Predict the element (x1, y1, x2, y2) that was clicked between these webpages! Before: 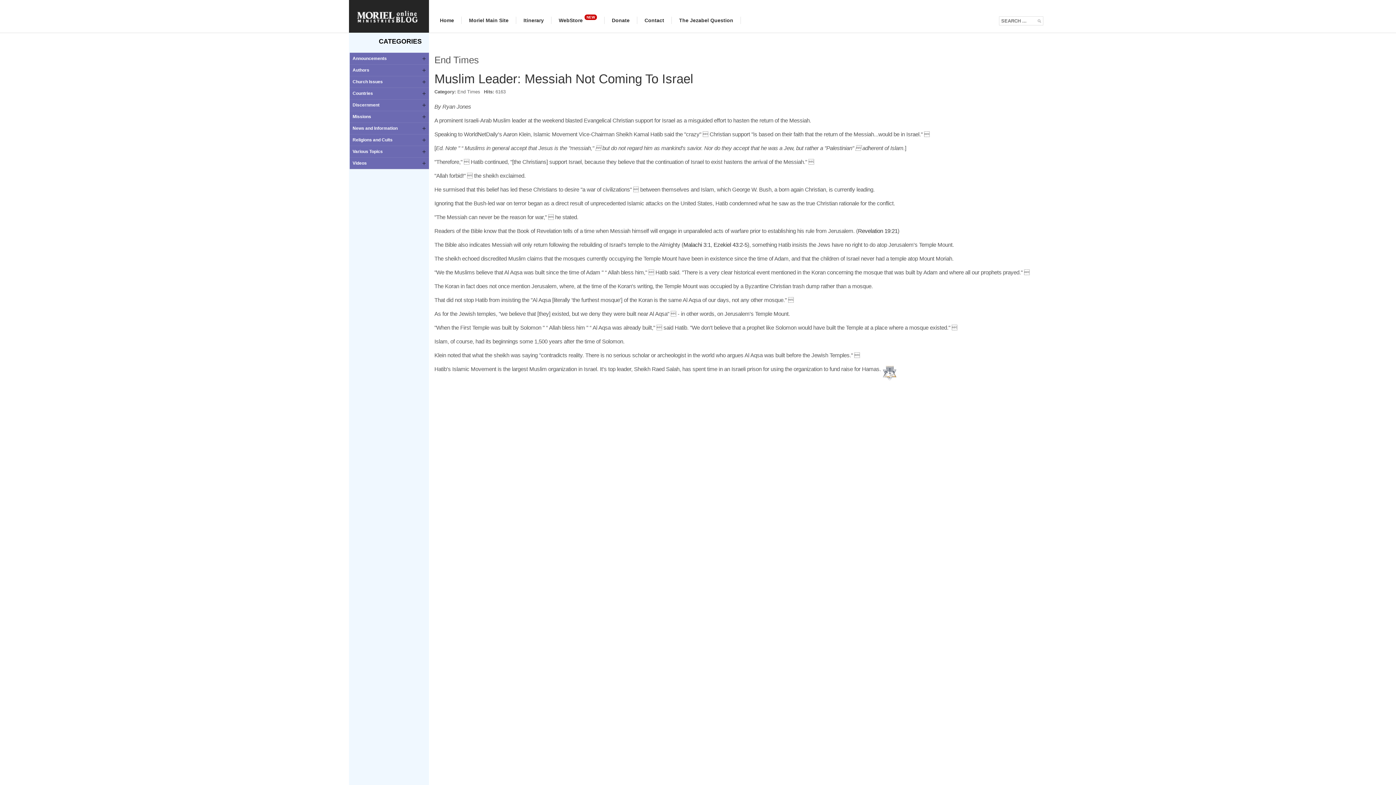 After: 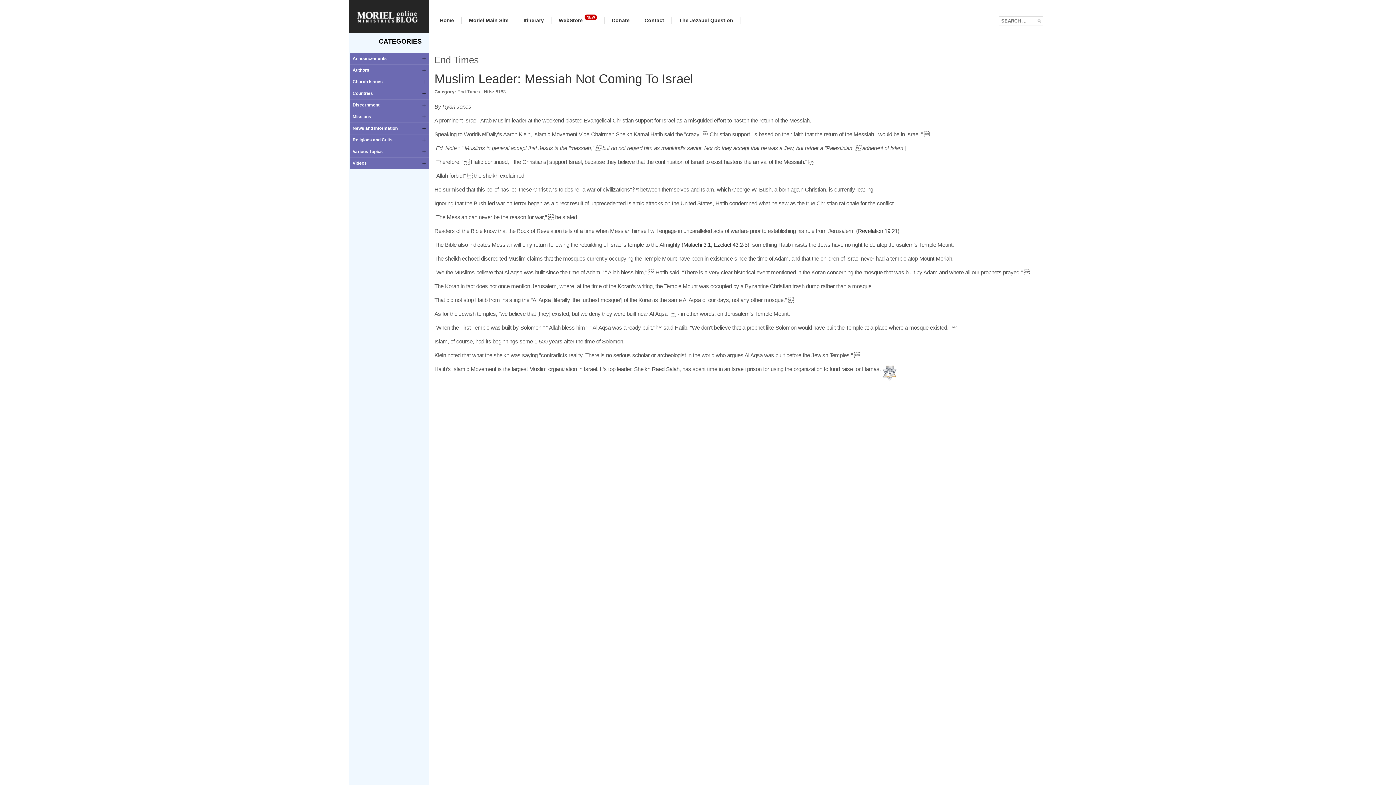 Action: label: Muslim Leader: Messiah Not Coming To Israel bbox: (434, 71, 693, 85)